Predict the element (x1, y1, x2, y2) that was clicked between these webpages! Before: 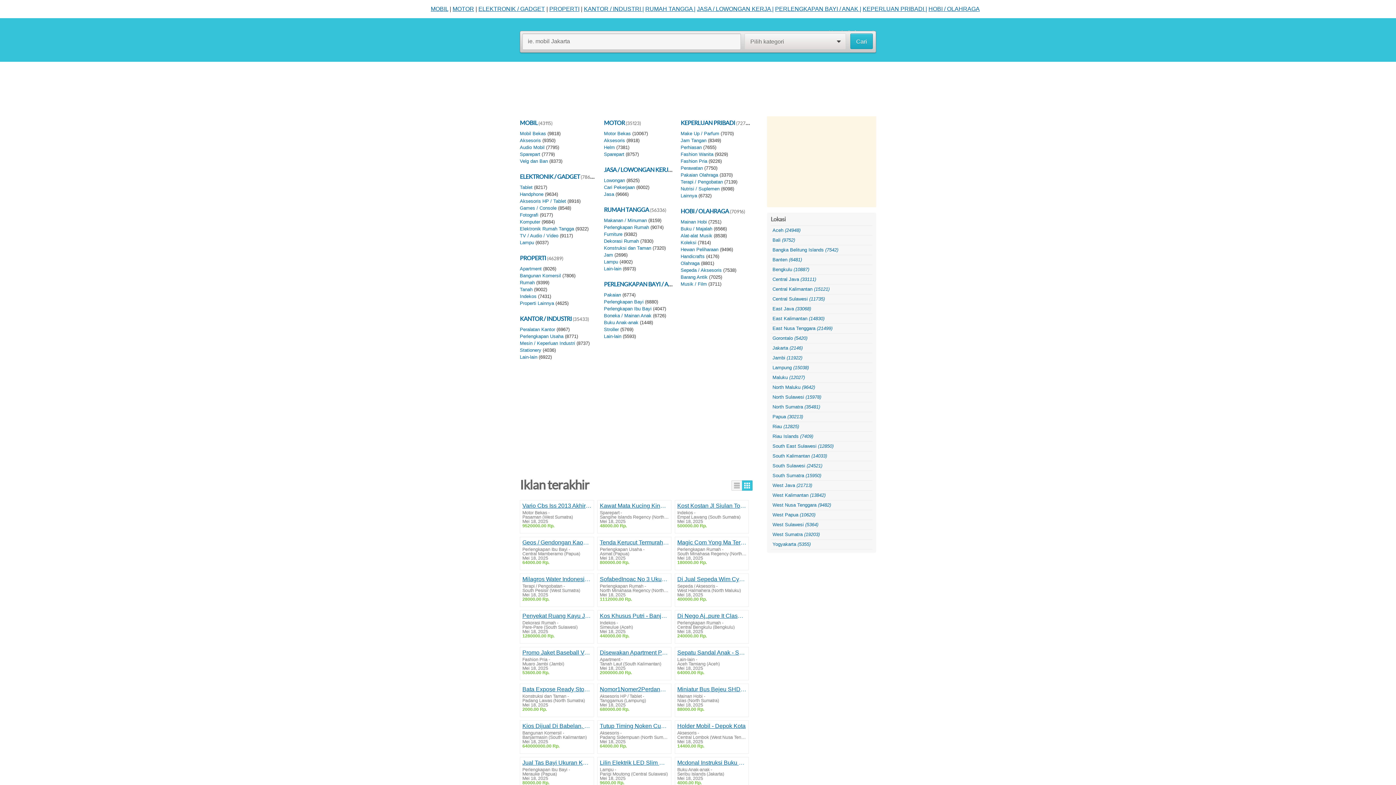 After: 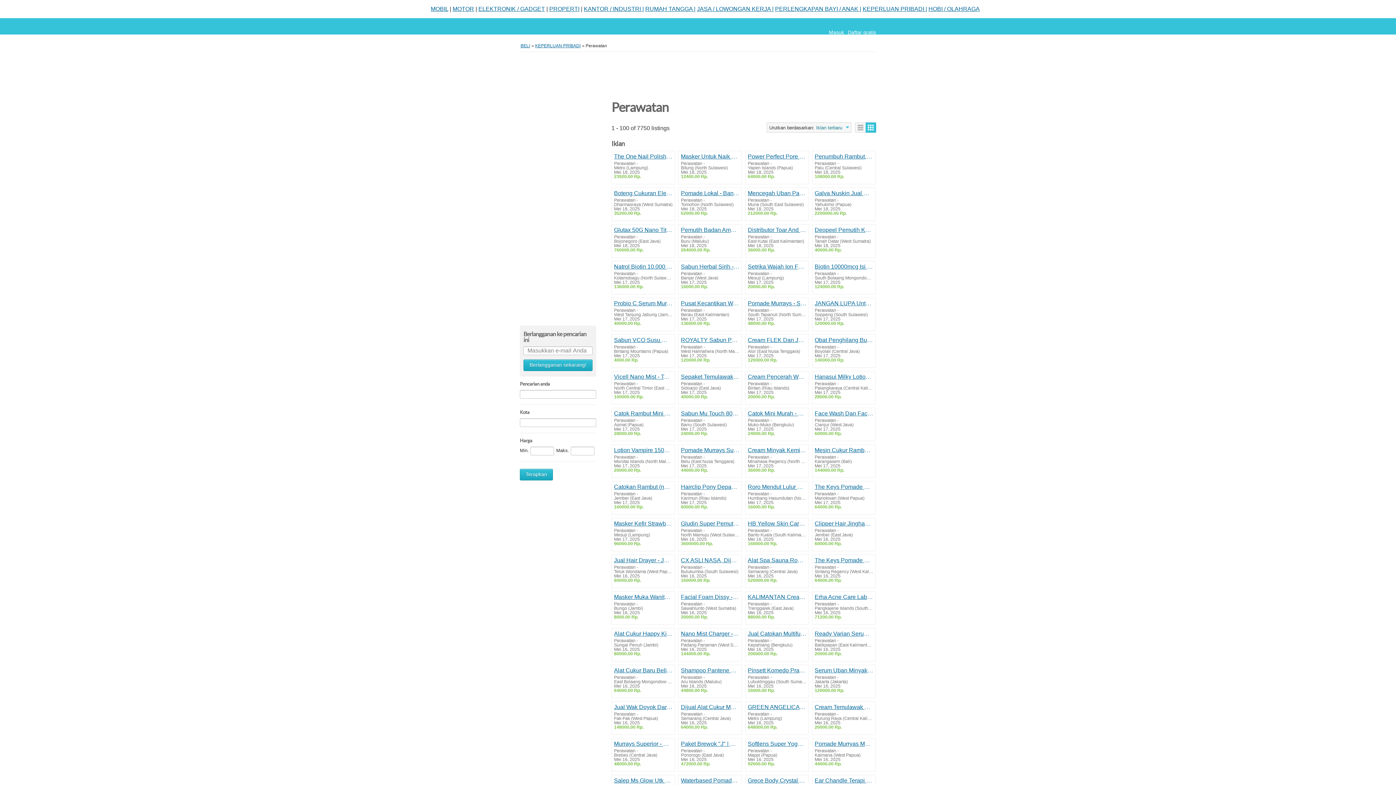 Action: bbox: (680, 165, 703, 170) label: Perawatan